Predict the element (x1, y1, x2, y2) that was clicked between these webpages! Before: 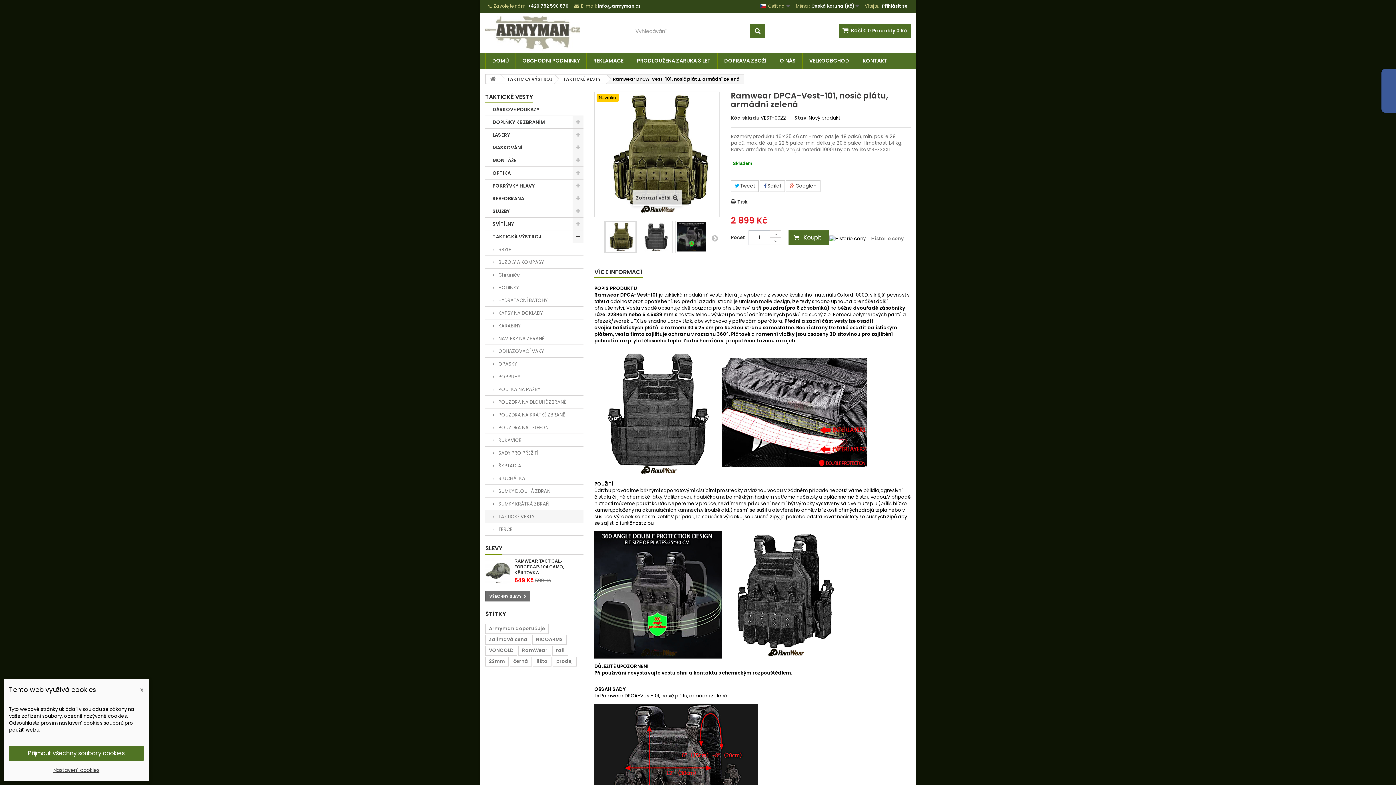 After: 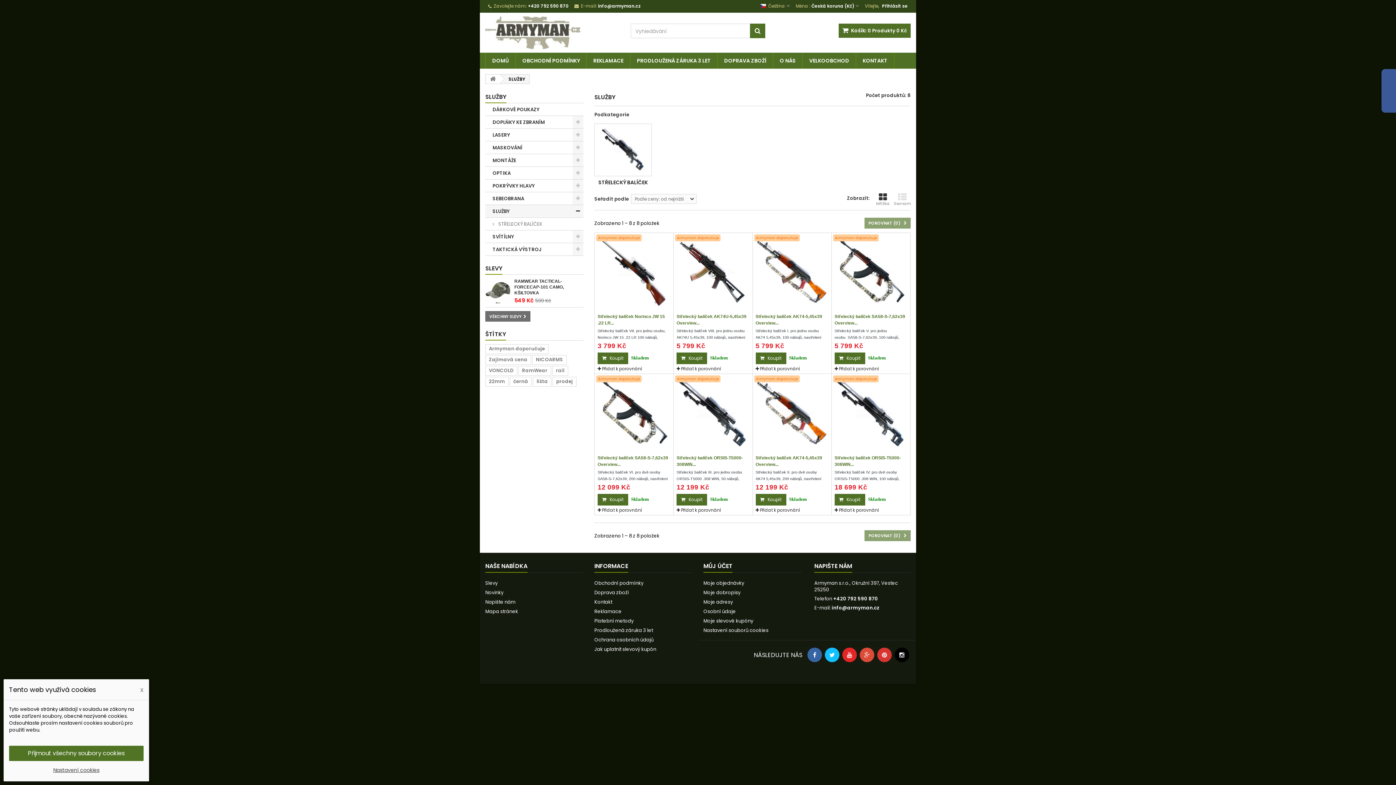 Action: bbox: (485, 205, 583, 217) label: SLUŽBY